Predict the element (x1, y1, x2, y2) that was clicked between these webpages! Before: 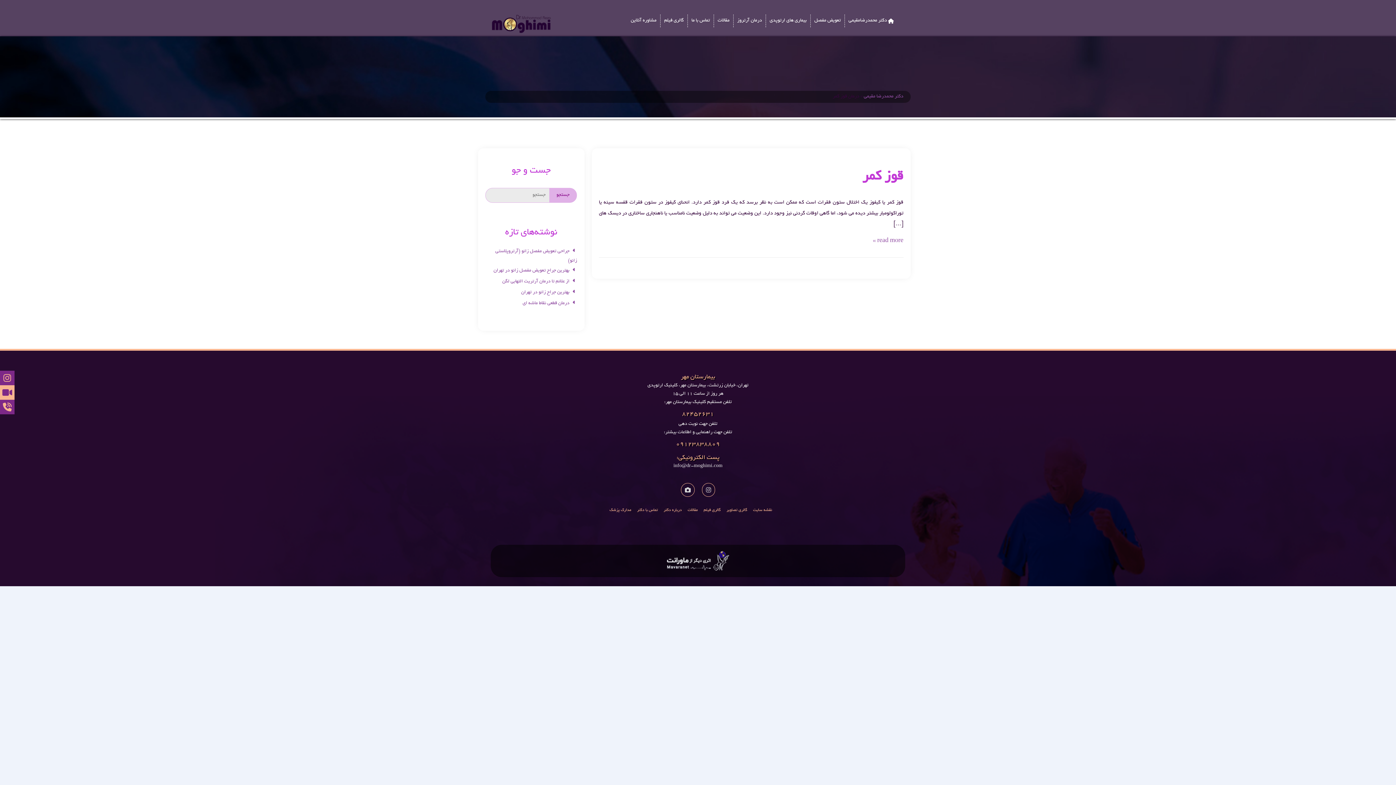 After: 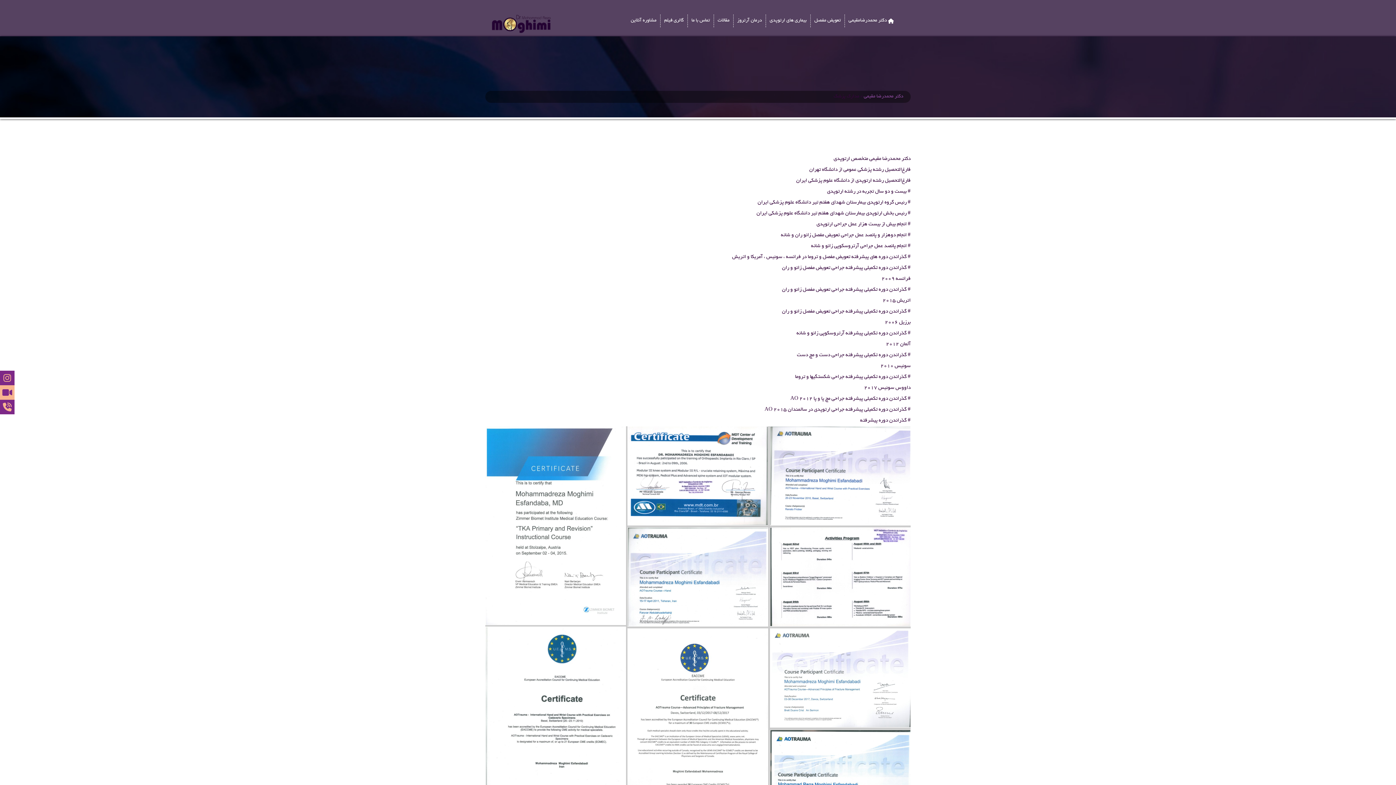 Action: label: مدارک پزشک bbox: (606, 505, 634, 515)